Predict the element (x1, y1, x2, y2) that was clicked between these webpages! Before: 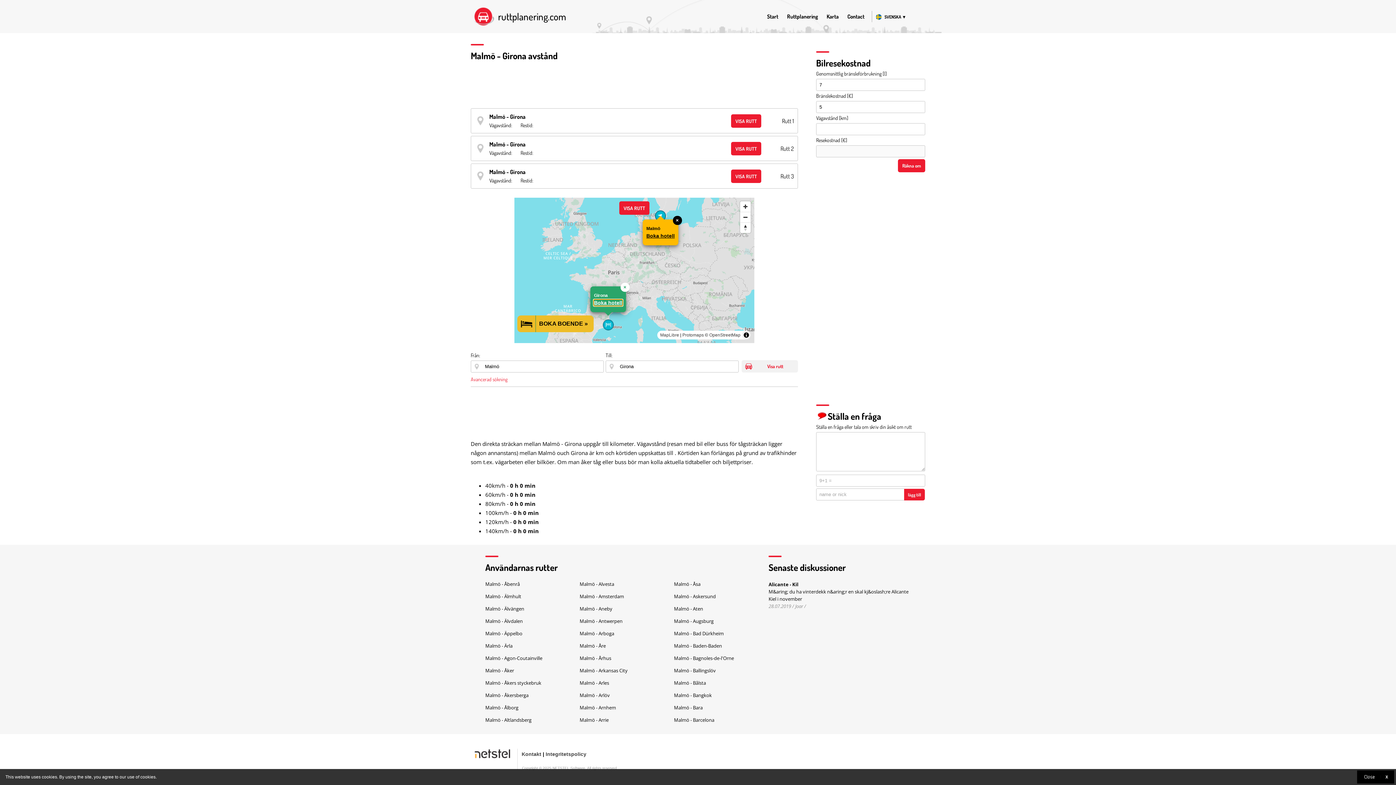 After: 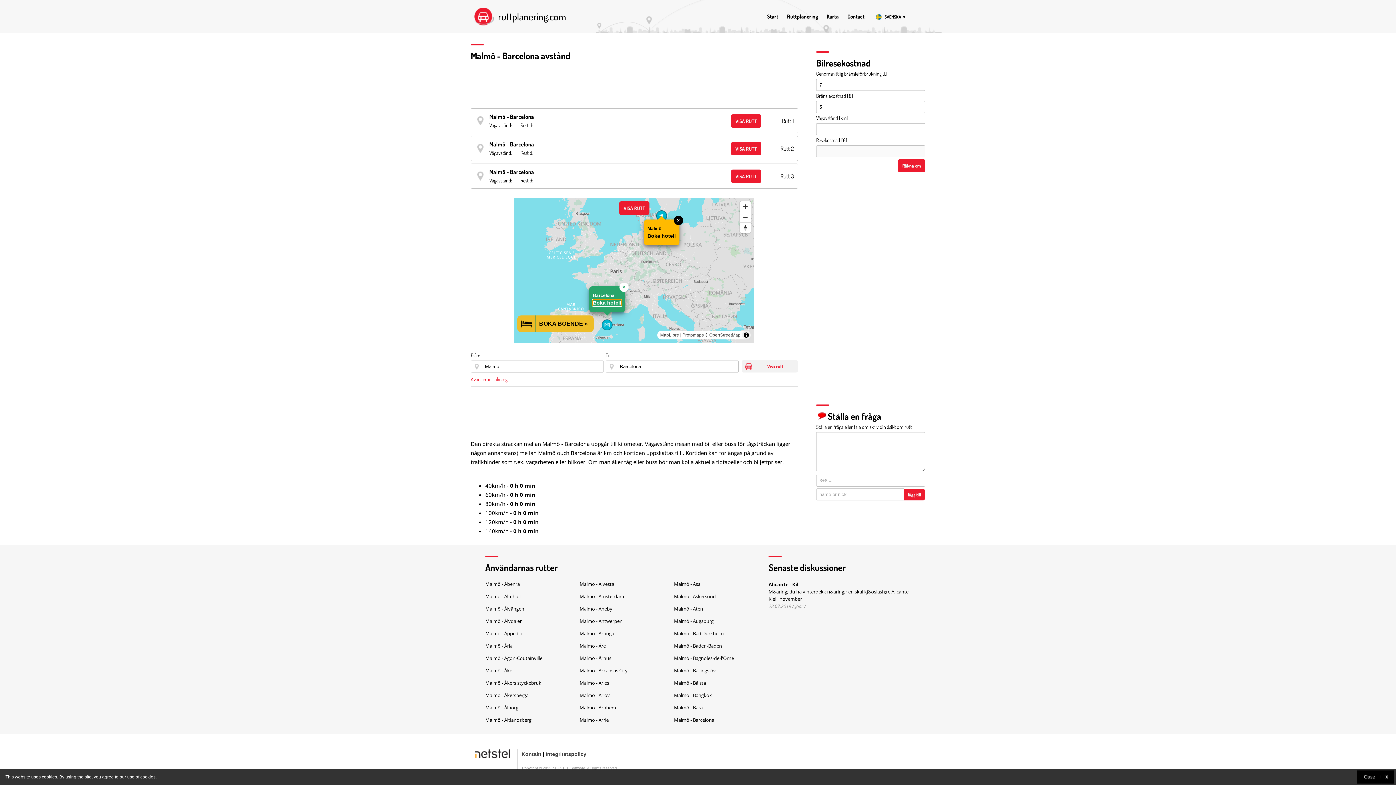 Action: bbox: (674, 698, 714, 705) label: Malmö - Barcelona